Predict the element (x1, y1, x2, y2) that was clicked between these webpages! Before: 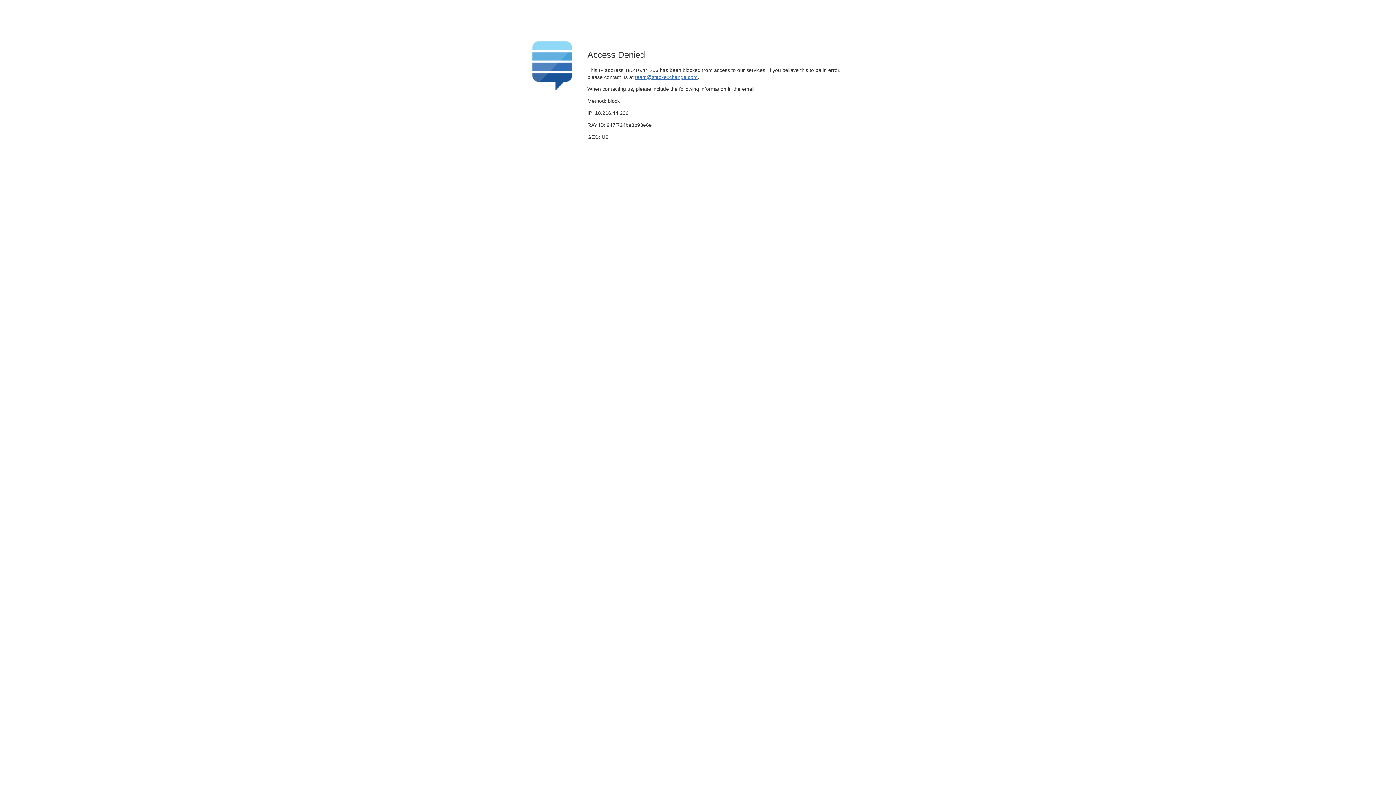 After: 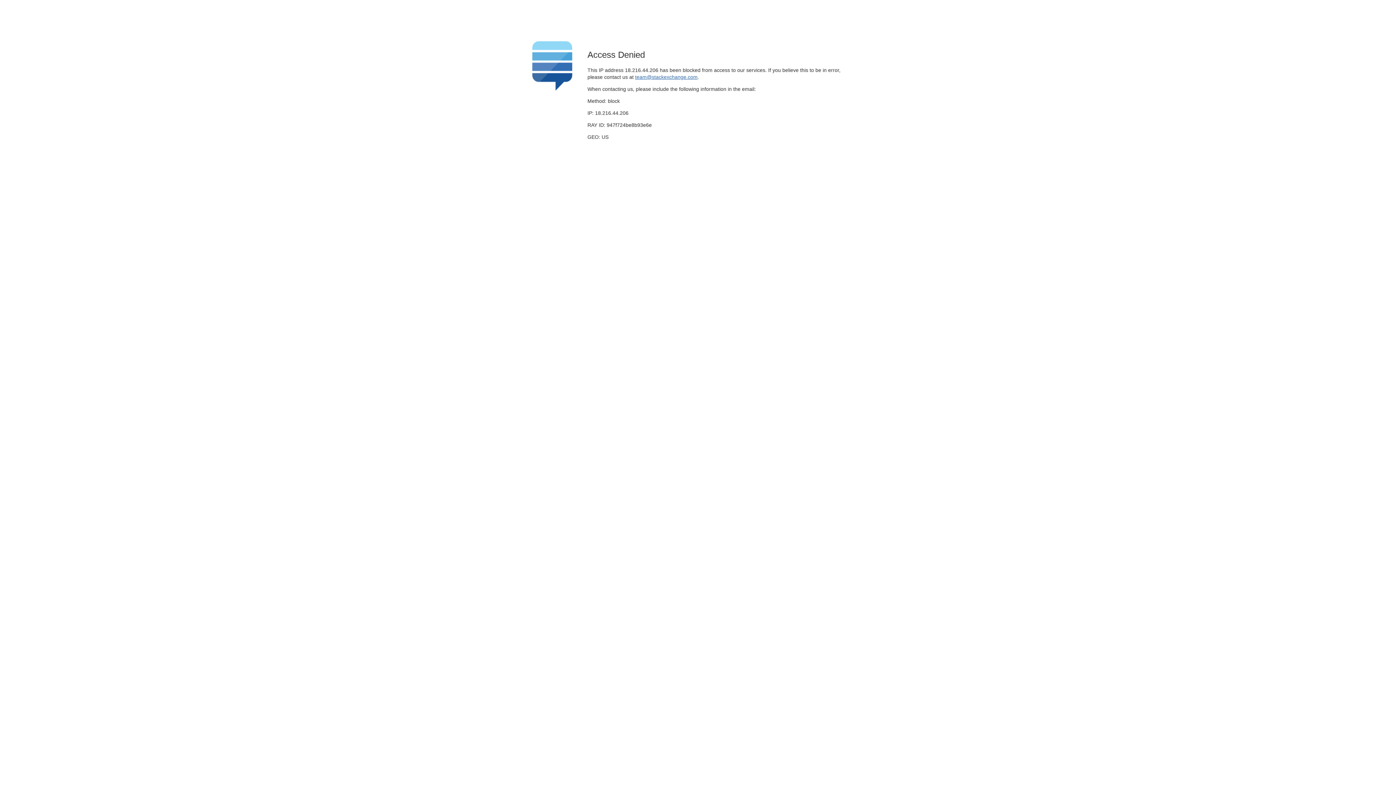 Action: label: team@stackexchange.com bbox: (635, 74, 697, 79)